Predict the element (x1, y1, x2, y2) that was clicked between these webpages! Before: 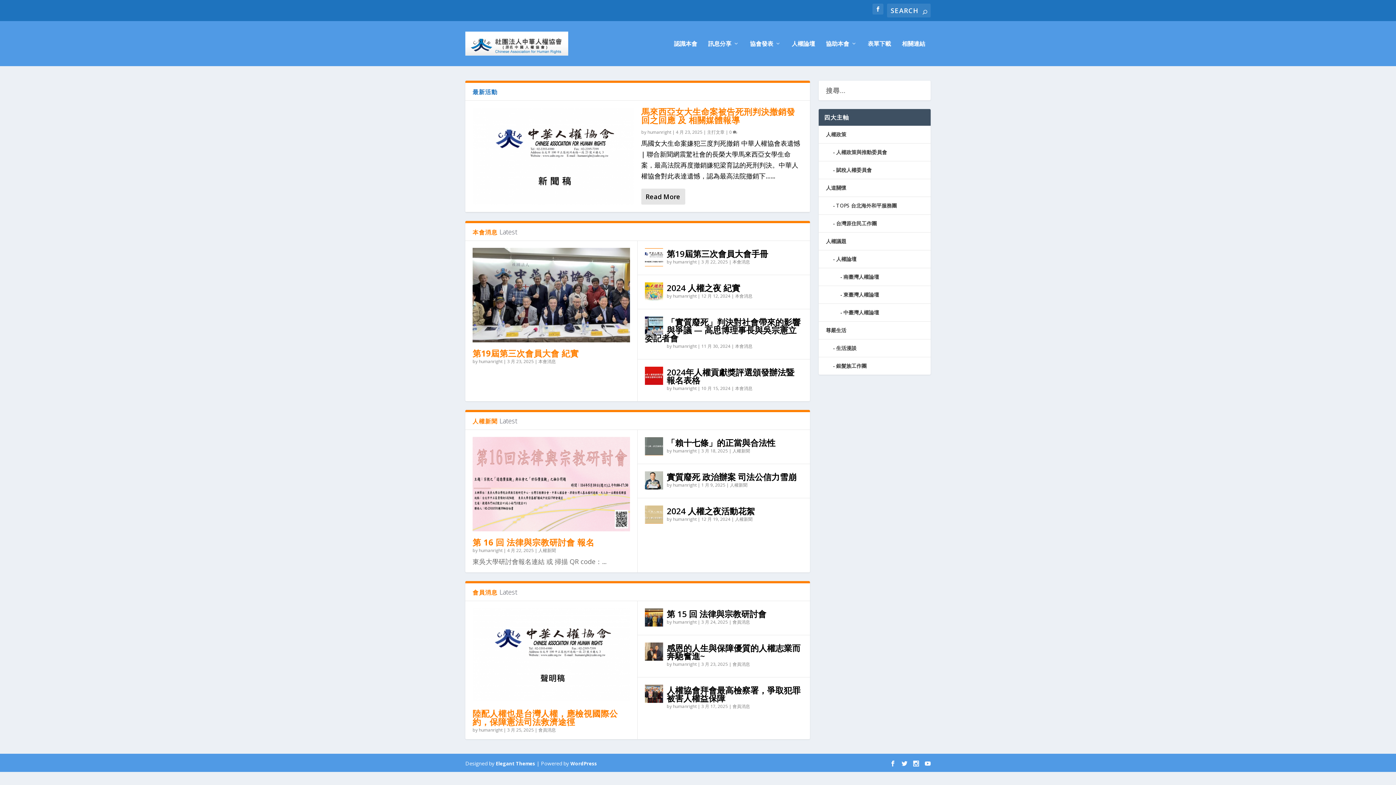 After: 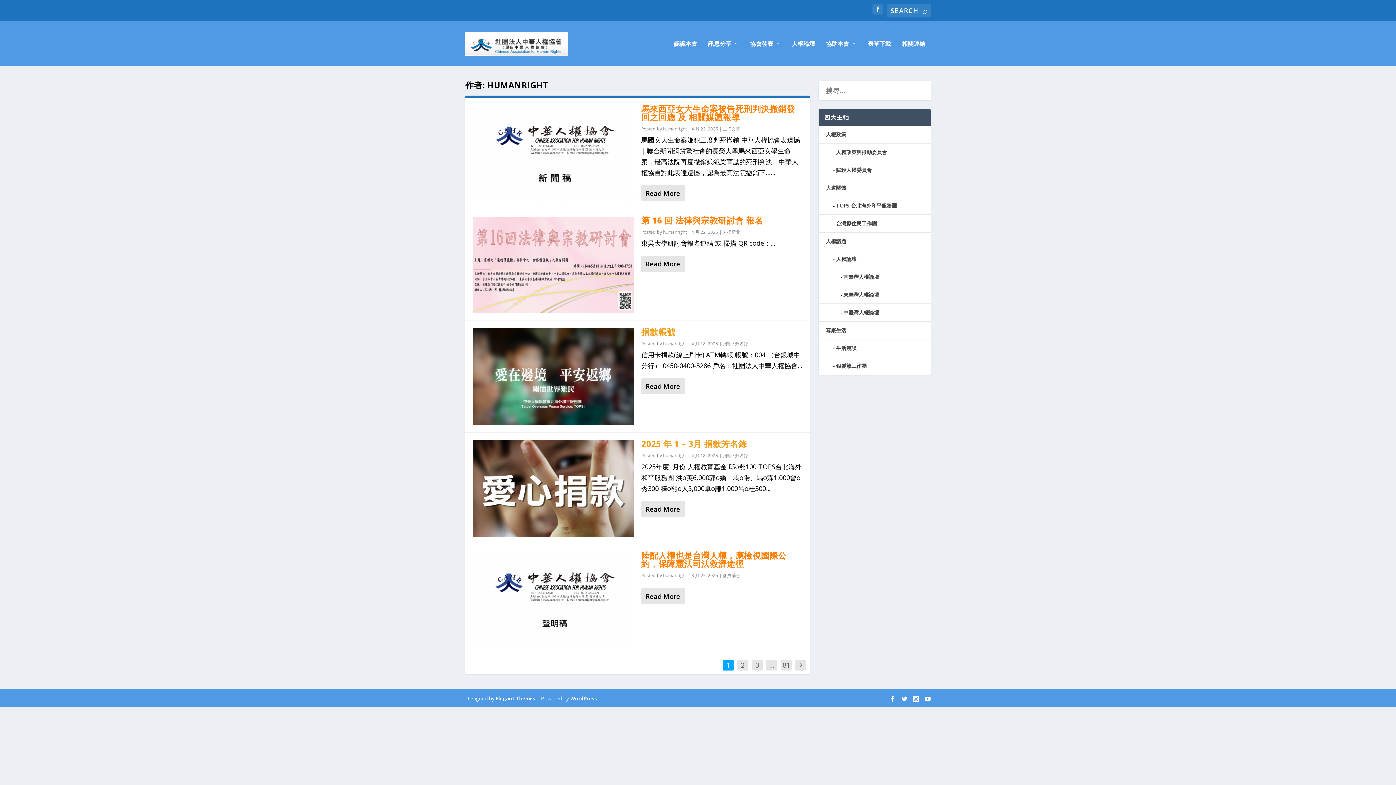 Action: label: humanright bbox: (673, 661, 696, 667)